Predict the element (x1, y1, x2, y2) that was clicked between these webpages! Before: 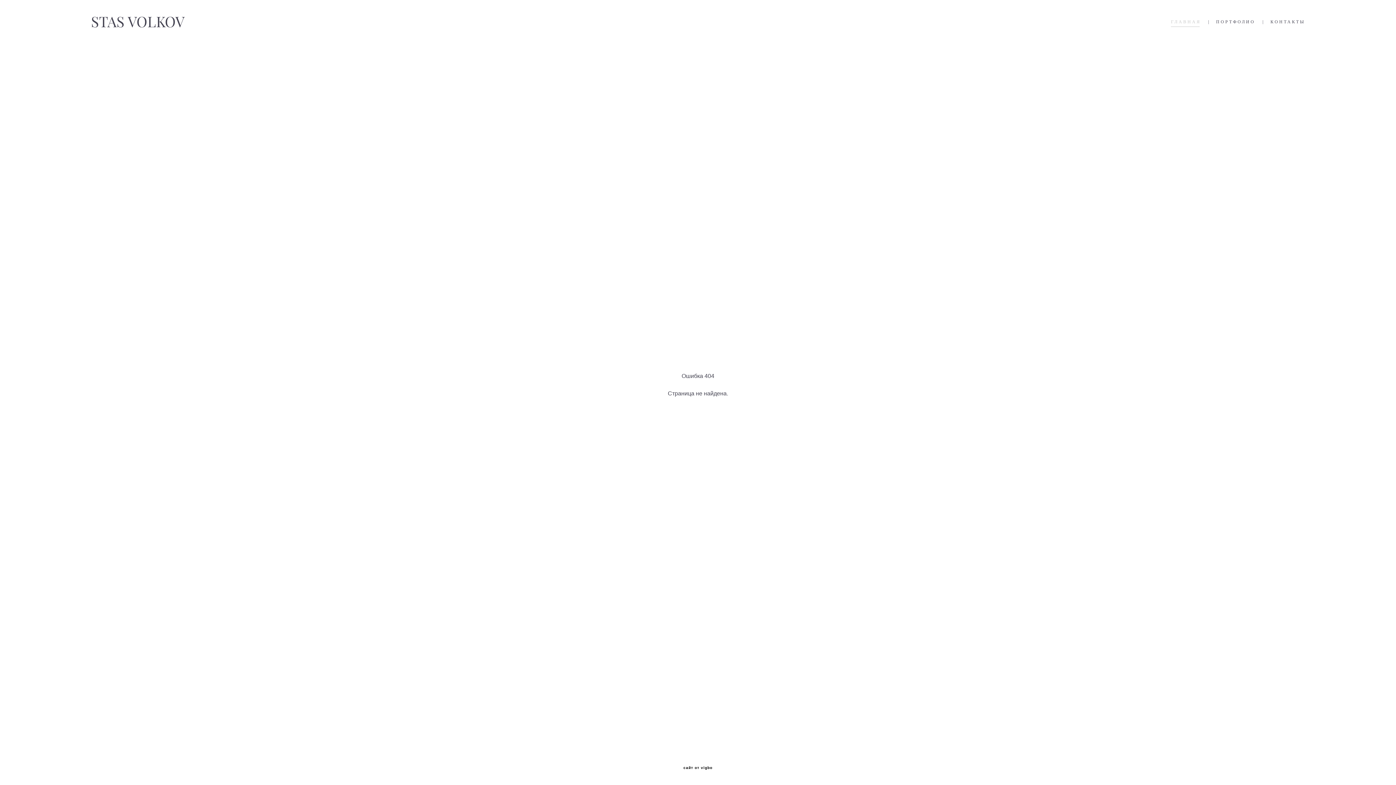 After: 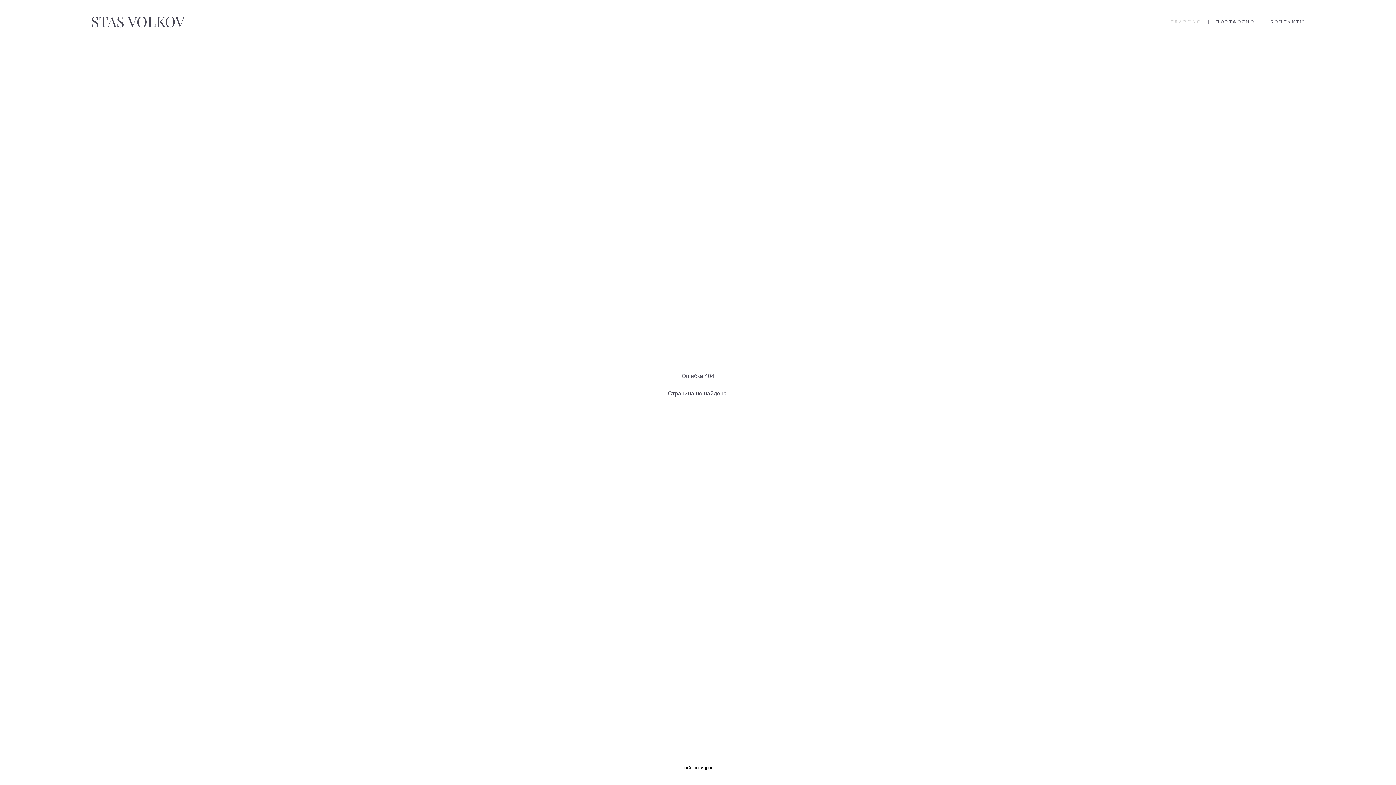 Action: bbox: (683, 766, 712, 770) label: сайт от vigbo